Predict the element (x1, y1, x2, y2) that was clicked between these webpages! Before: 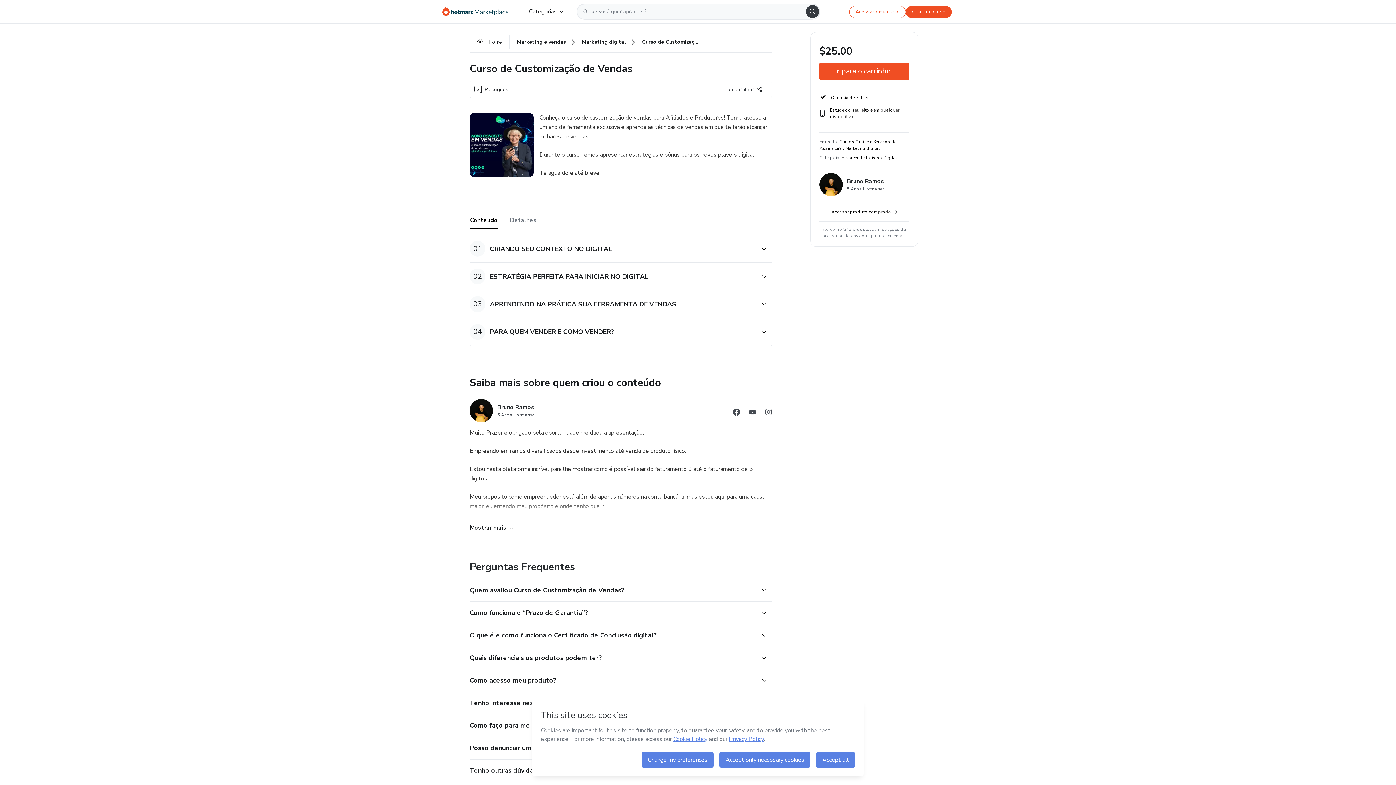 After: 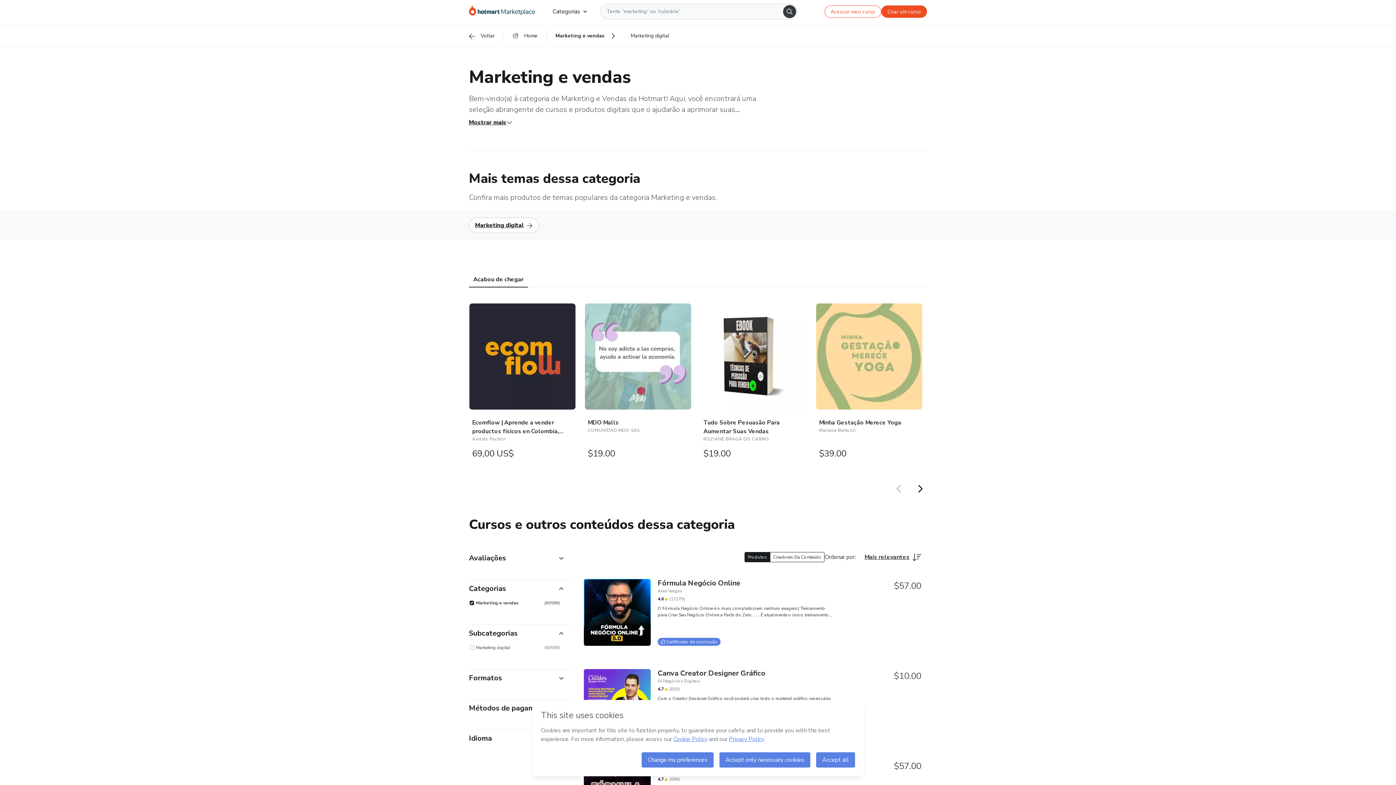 Action: bbox: (509, 32, 574, 52) label: Marketing e vendas